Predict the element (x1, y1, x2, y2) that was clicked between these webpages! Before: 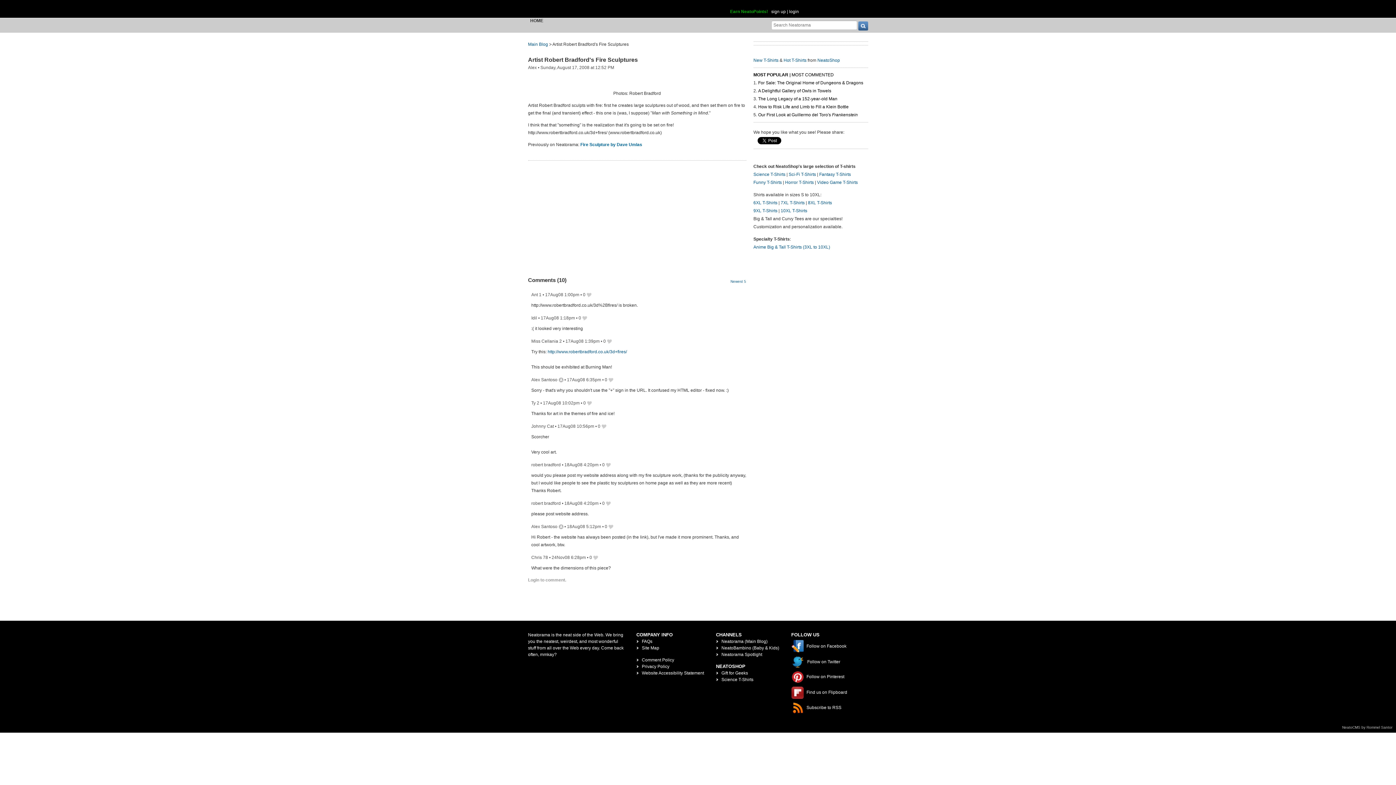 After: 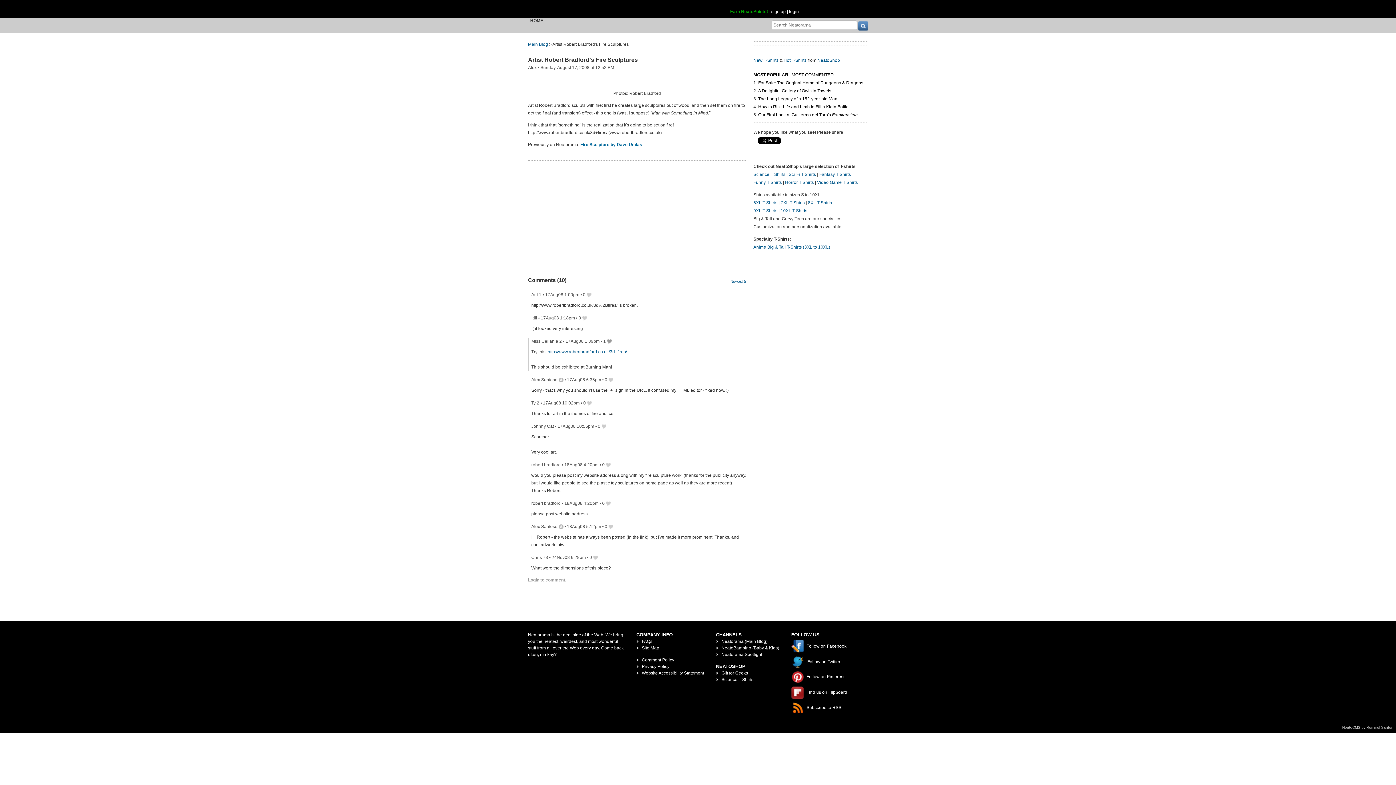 Action: label: 0  bbox: (603, 338, 611, 343)